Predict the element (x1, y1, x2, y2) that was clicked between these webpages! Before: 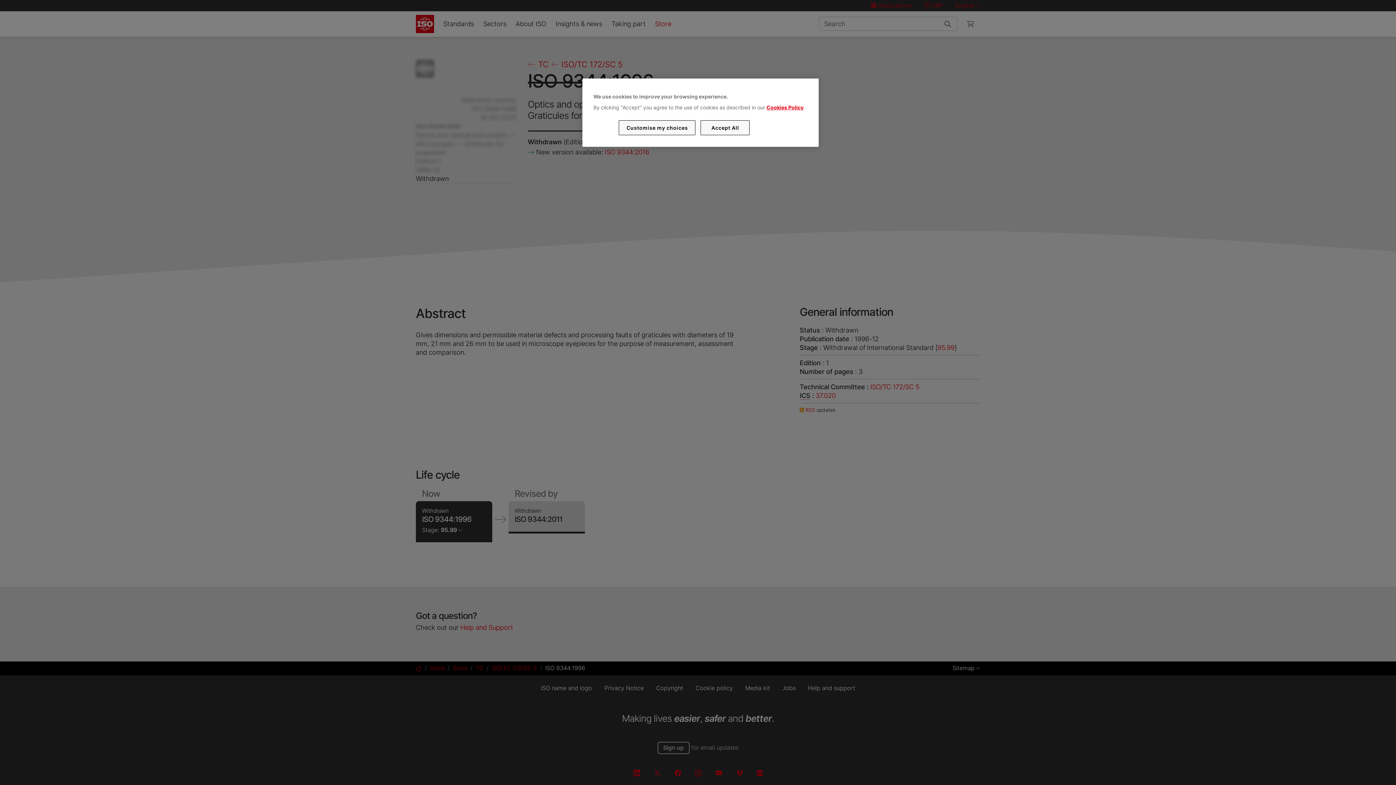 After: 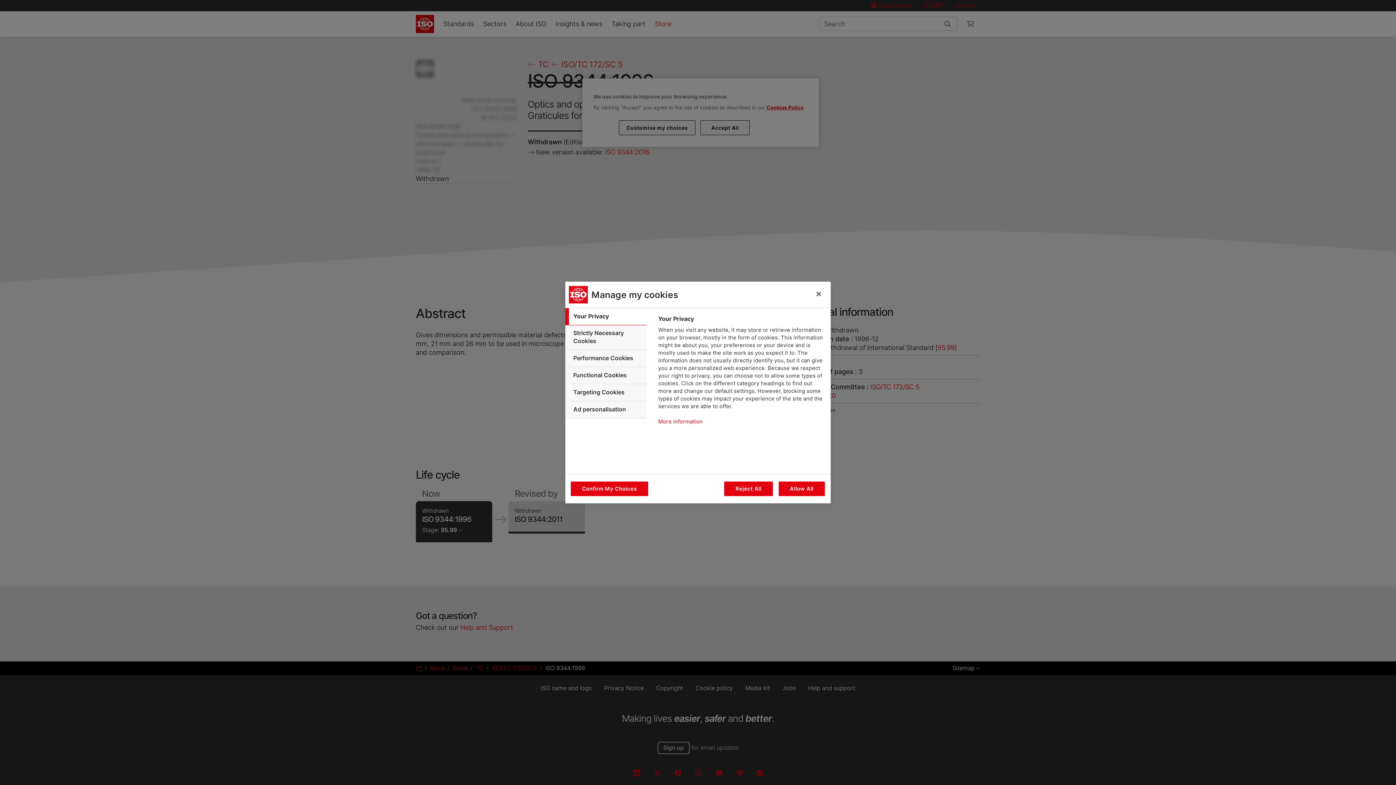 Action: bbox: (619, 120, 695, 135) label: Customise my choices